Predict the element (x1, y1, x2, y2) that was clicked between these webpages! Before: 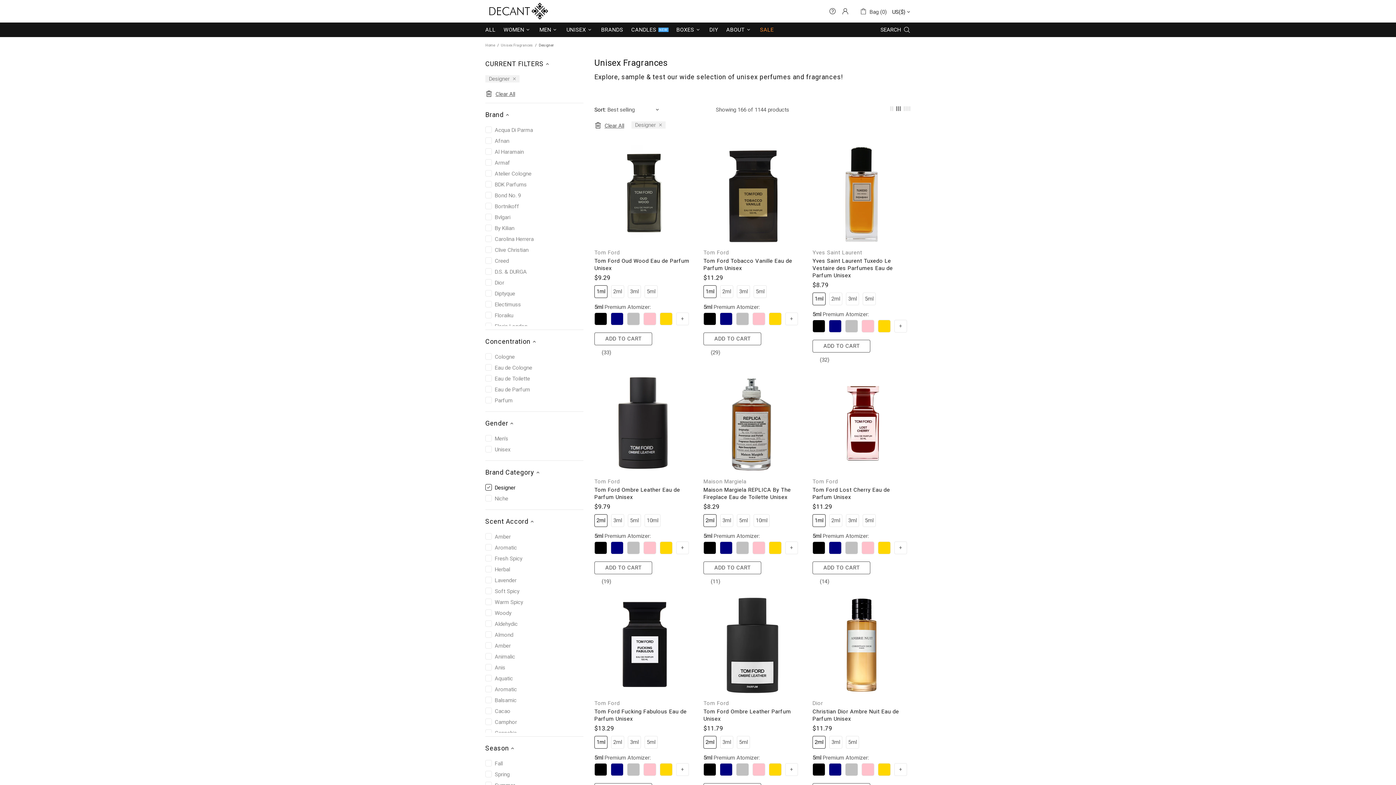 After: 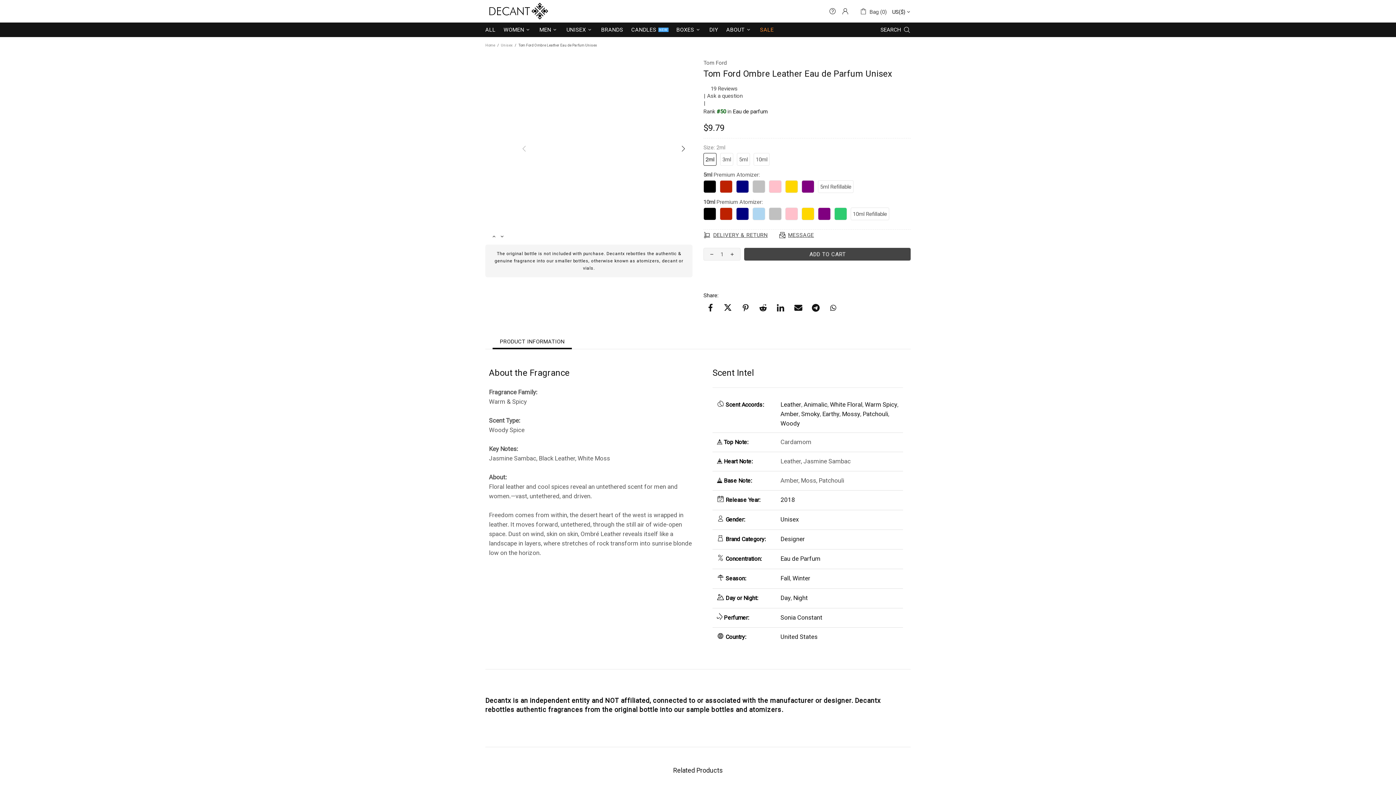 Action: bbox: (594, 452, 692, 472)